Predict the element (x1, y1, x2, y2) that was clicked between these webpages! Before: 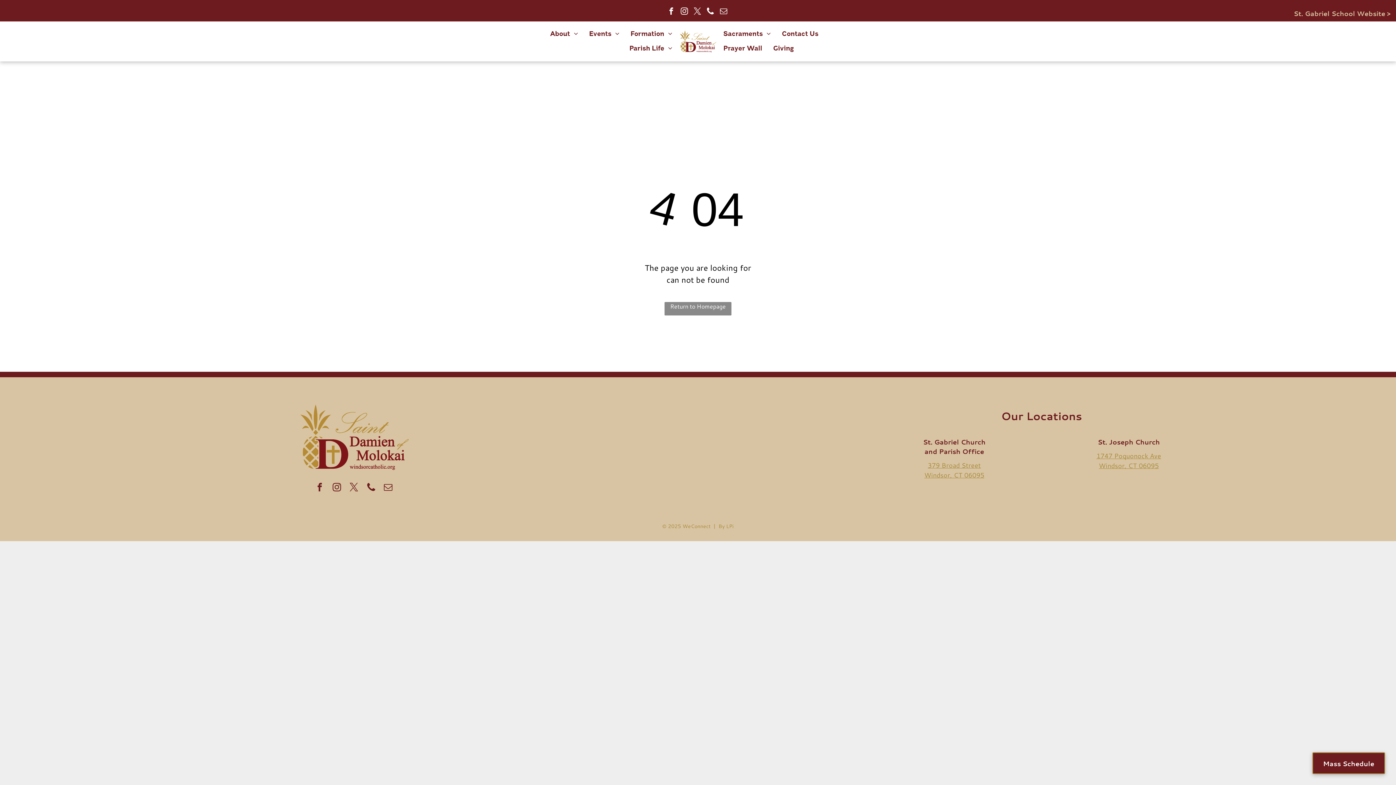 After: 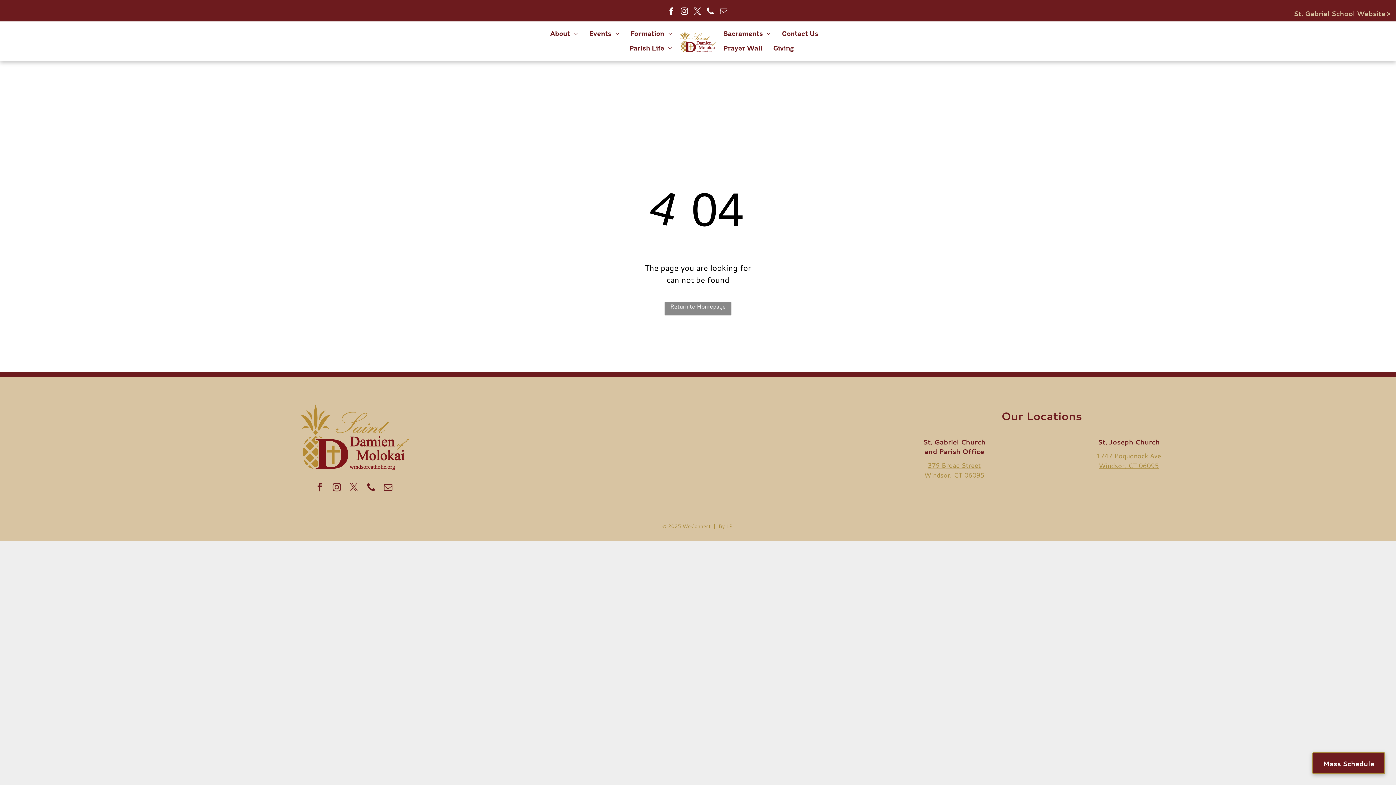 Action: label: instagram bbox: (679, 5, 689, 18)